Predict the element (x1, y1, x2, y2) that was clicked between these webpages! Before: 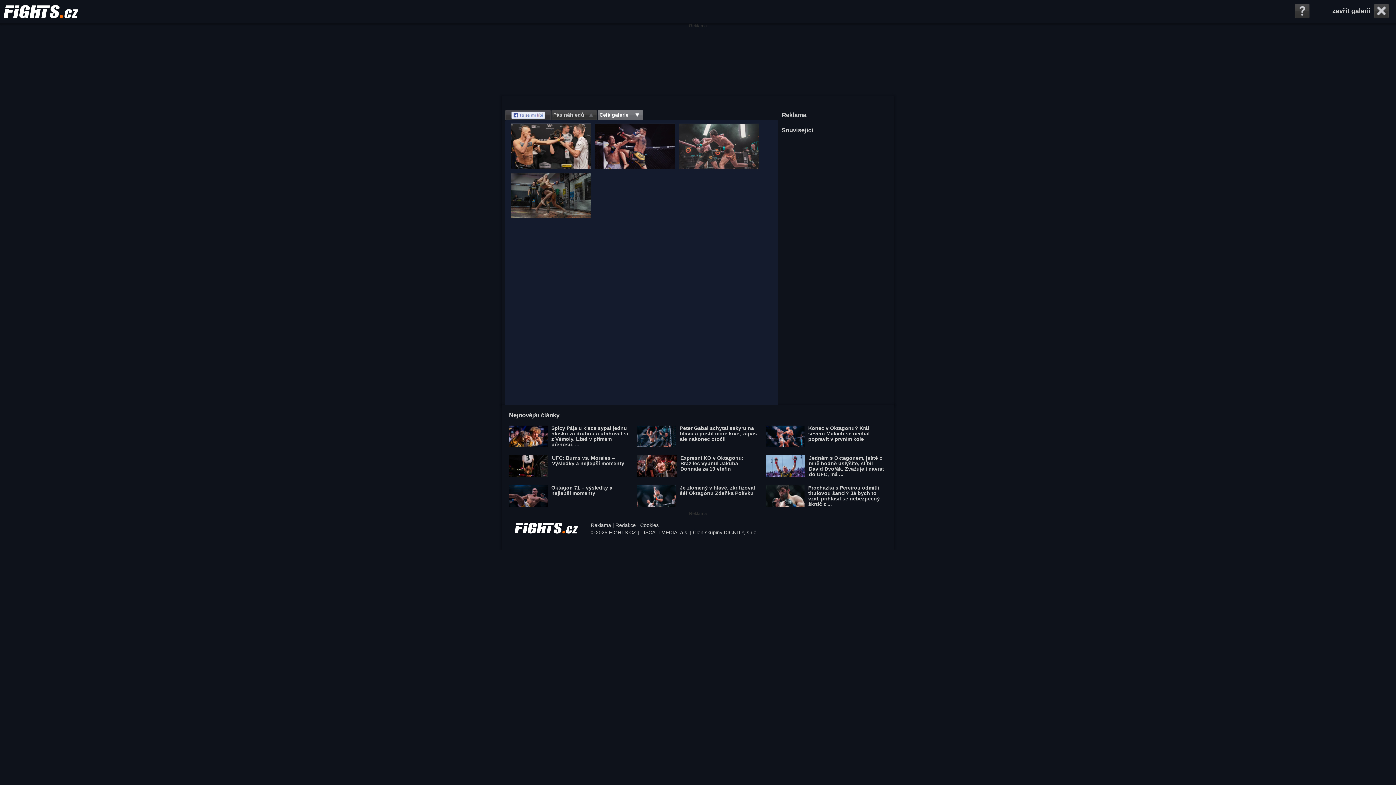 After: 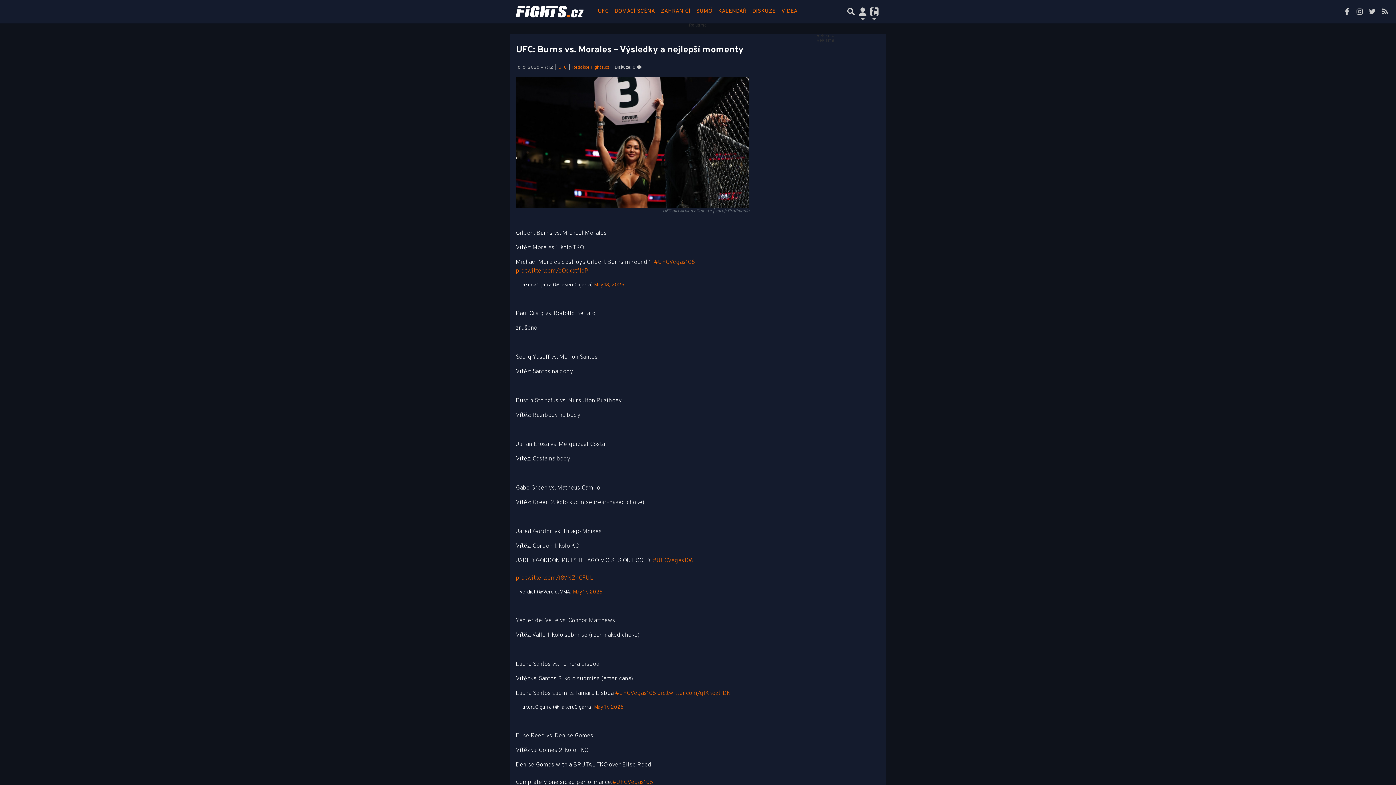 Action: label: UFC: Burns vs. Morales – Výsledky a nejlepší momenty bbox: (505, 452, 633, 481)